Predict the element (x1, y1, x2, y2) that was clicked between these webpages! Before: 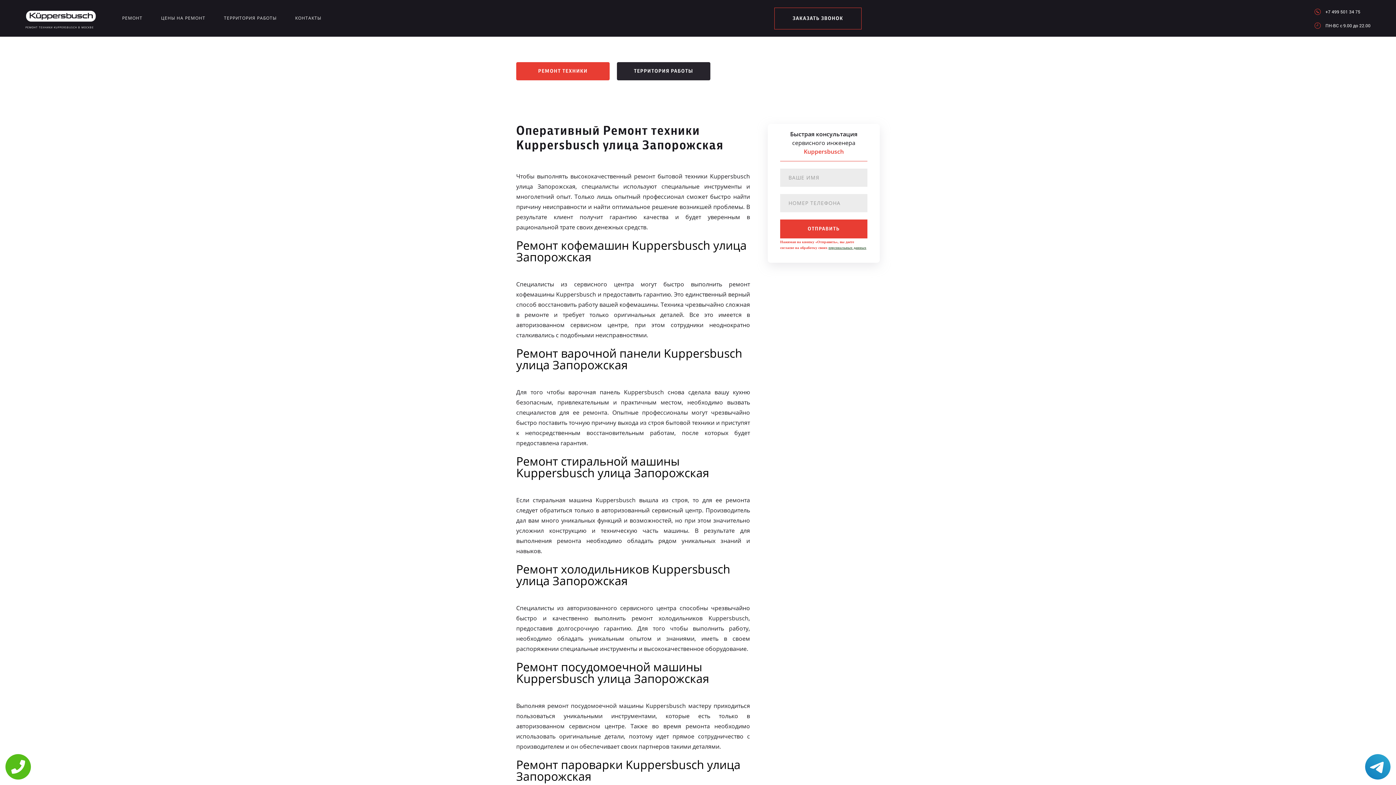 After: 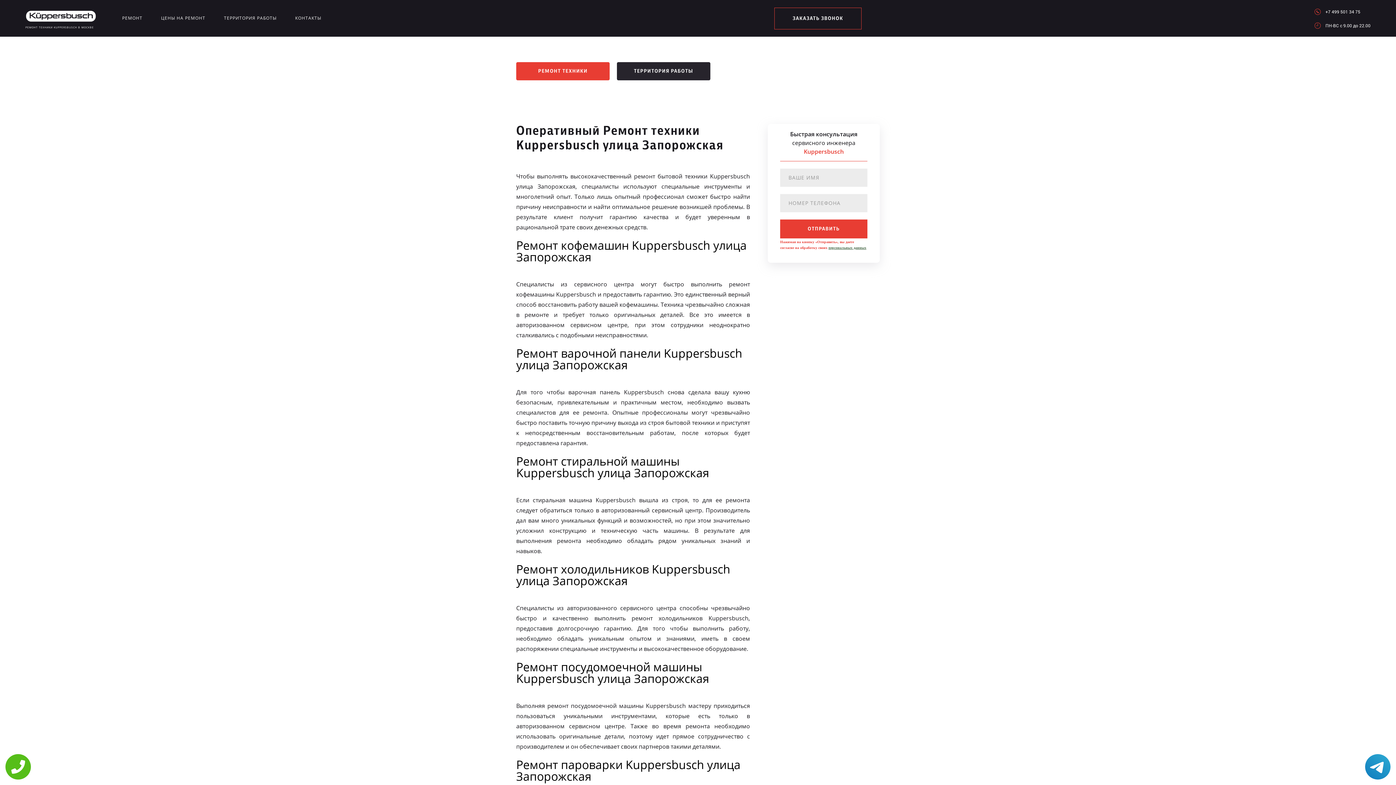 Action: label: +7 499 501 34 75 bbox: (1314, 8, 1370, 14)